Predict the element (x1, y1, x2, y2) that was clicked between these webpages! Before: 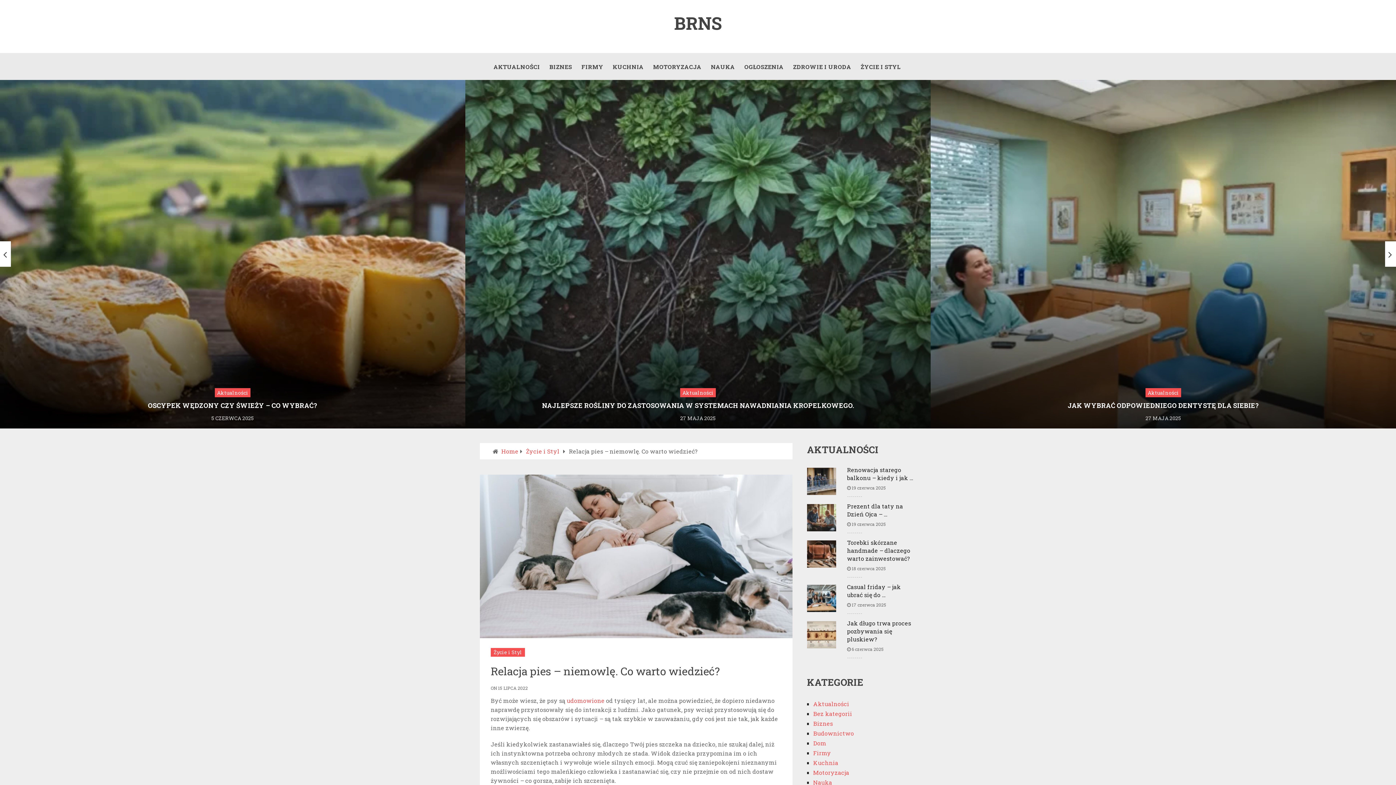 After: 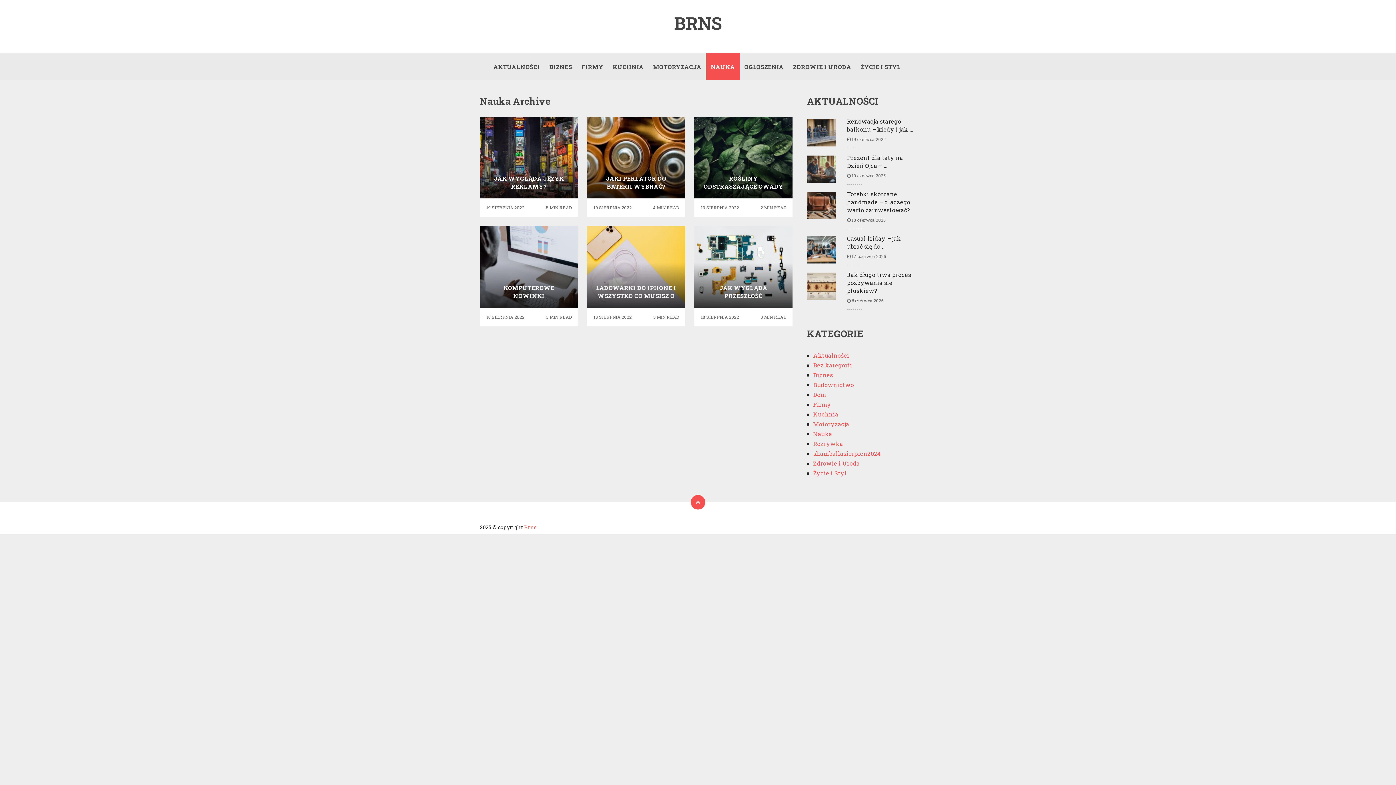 Action: bbox: (813, 778, 832, 786) label: Nauka